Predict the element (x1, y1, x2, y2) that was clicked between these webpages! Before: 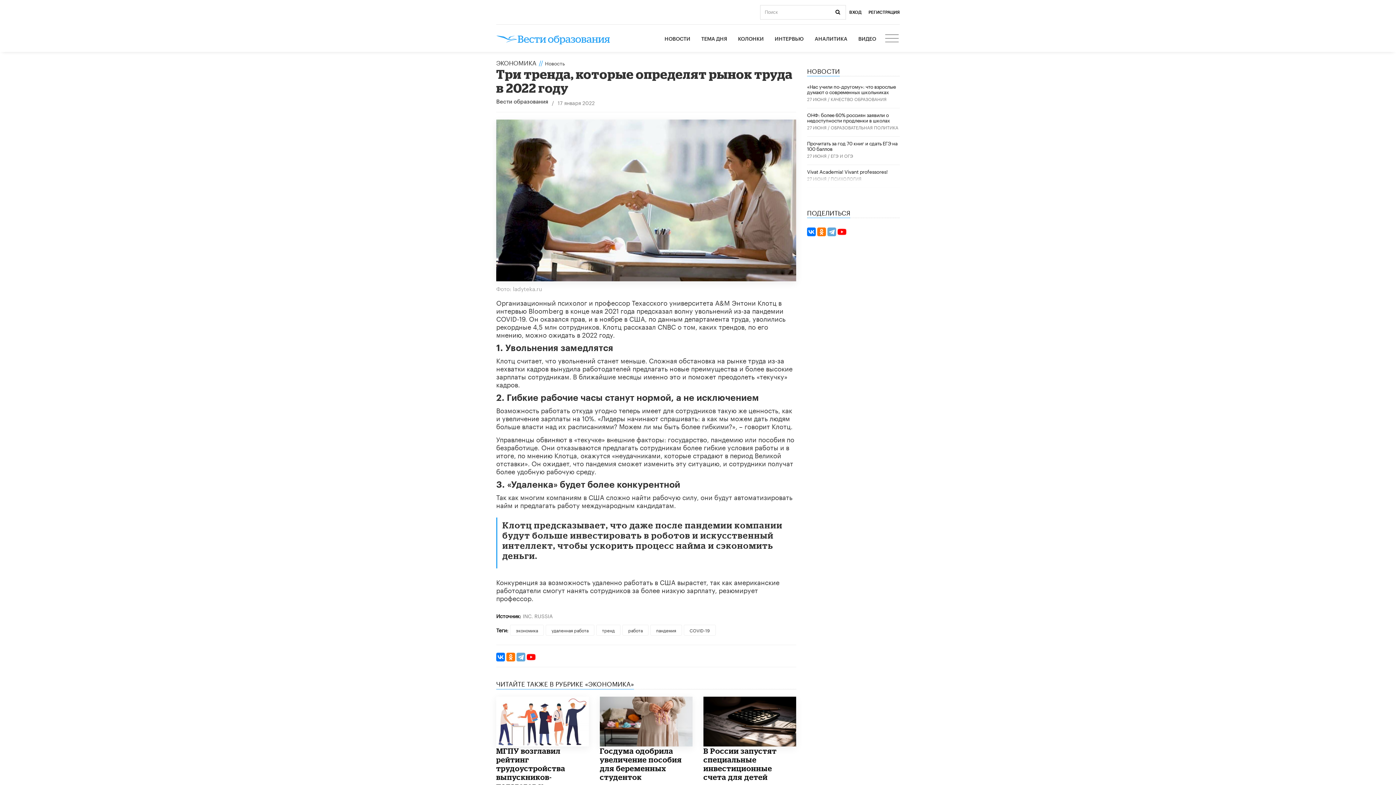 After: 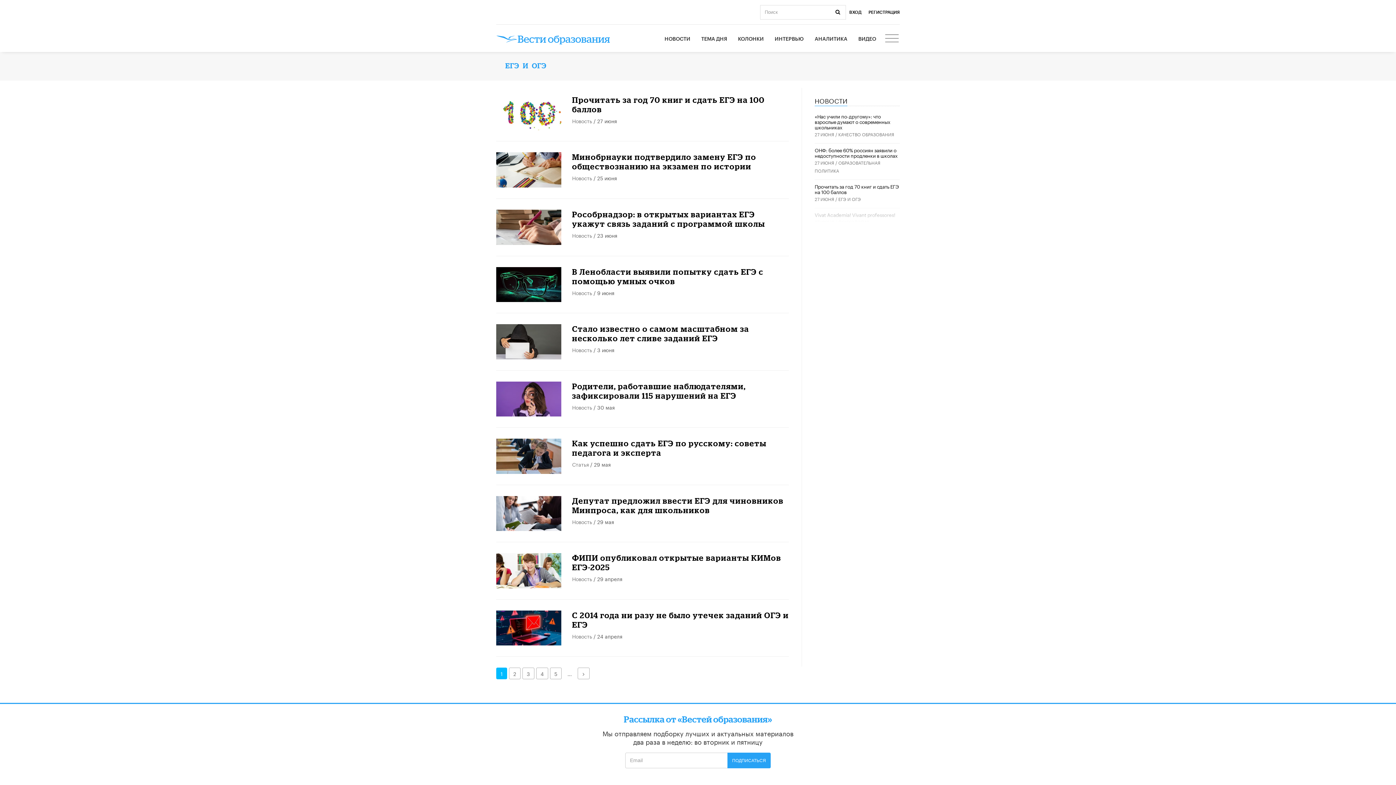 Action: bbox: (830, 152, 853, 158) label: ЕГЭ И ОГЭ